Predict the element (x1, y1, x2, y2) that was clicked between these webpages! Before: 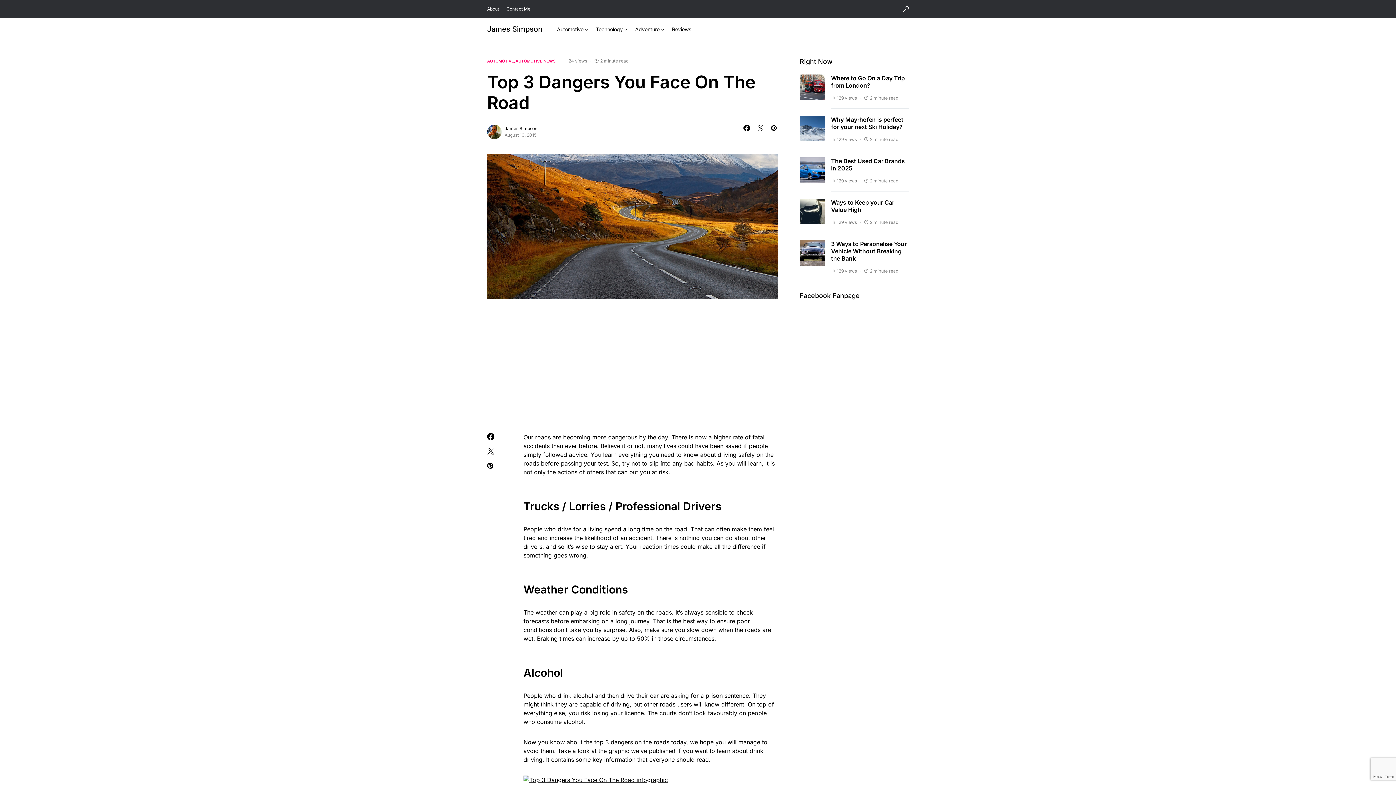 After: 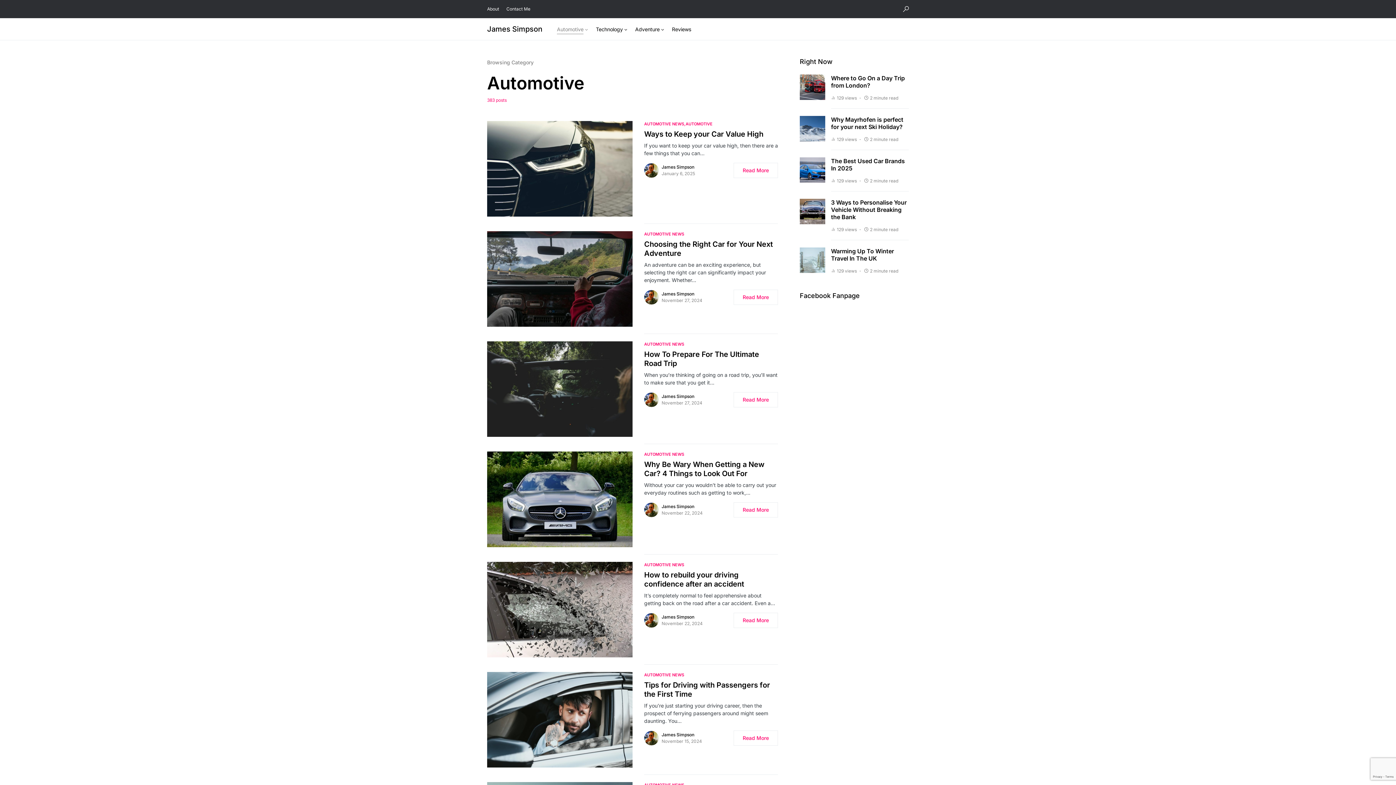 Action: label: AUTOMOTIVE bbox: (487, 58, 514, 63)